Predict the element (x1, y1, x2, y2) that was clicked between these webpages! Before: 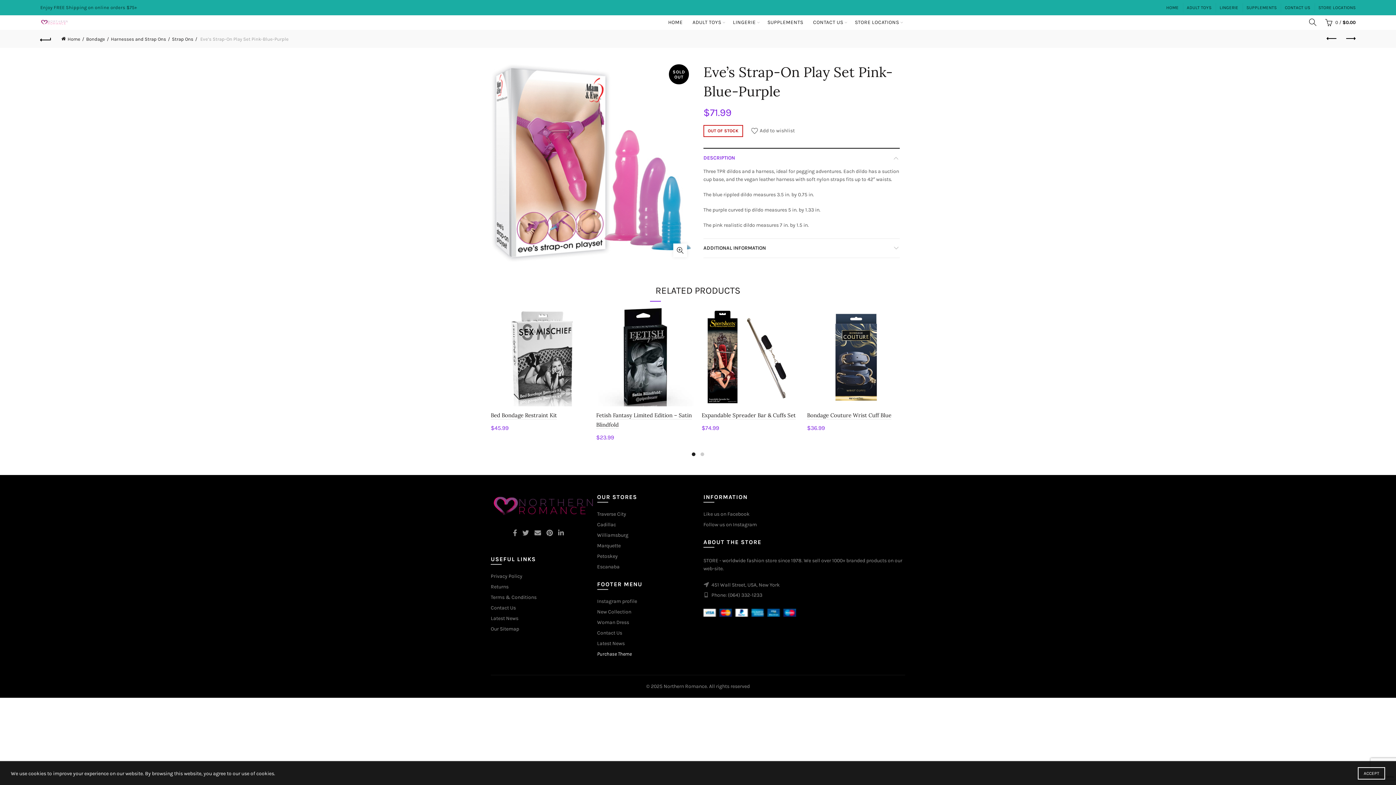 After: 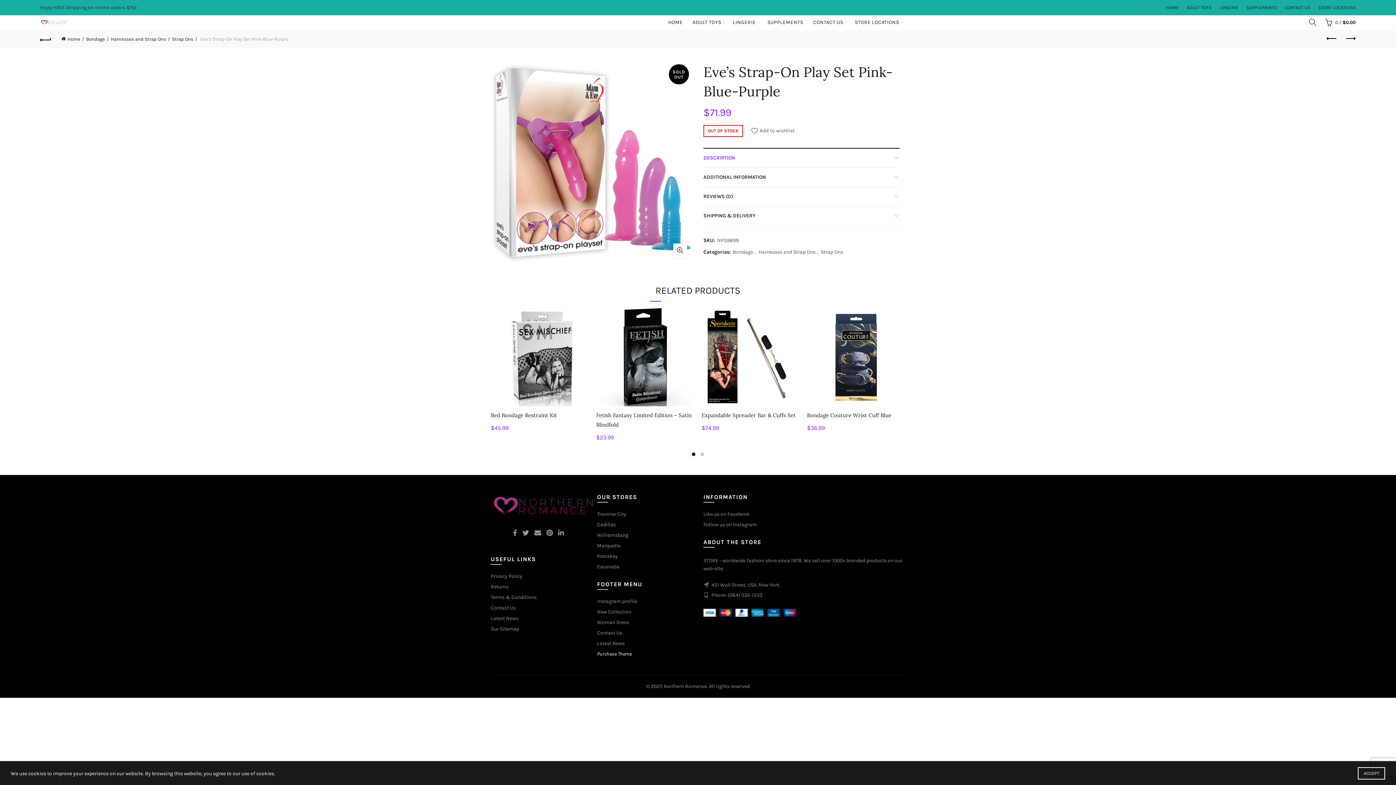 Action: label: DESCRIPTION bbox: (703, 148, 900, 167)